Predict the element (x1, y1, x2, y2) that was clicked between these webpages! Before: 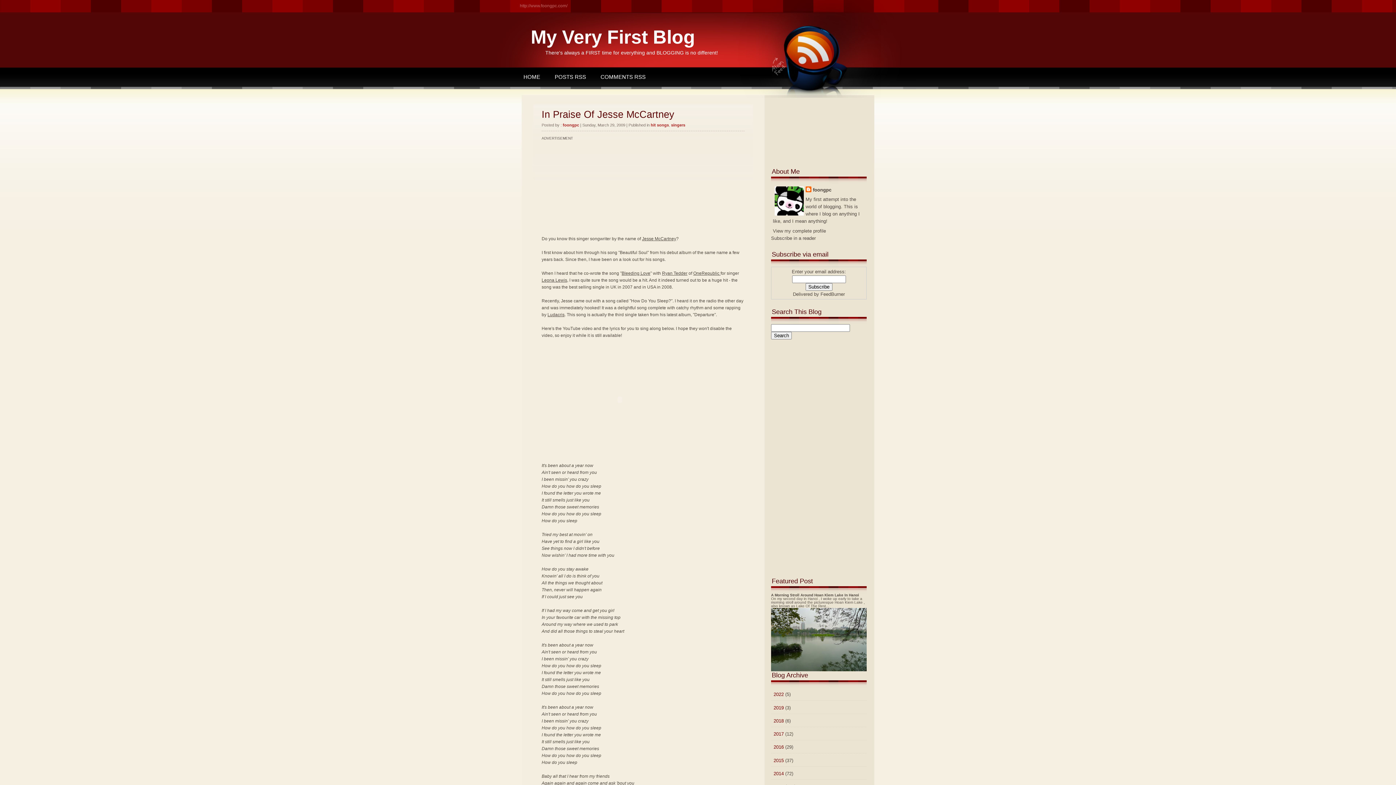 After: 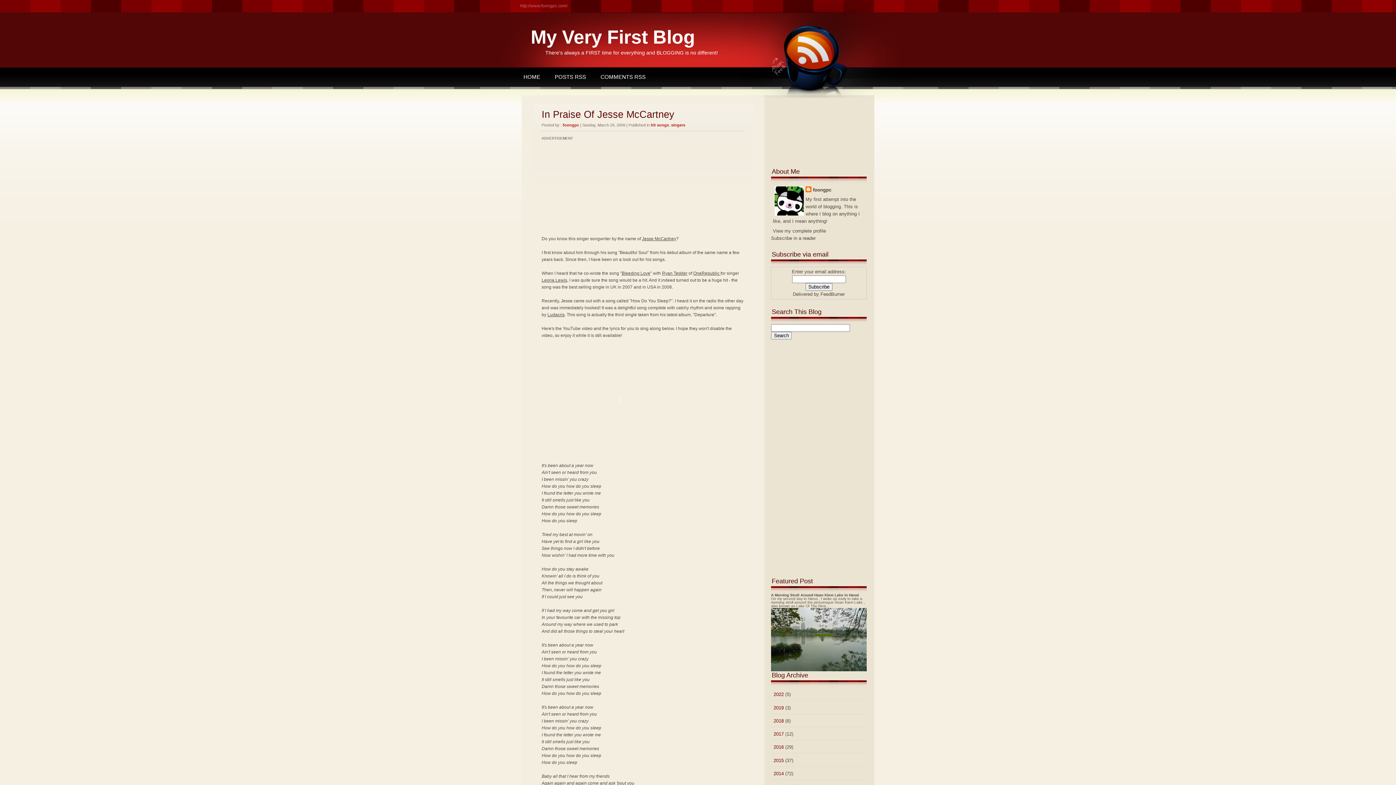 Action: bbox: (541, 109, 674, 120) label: In Praise Of Jesse McCartney